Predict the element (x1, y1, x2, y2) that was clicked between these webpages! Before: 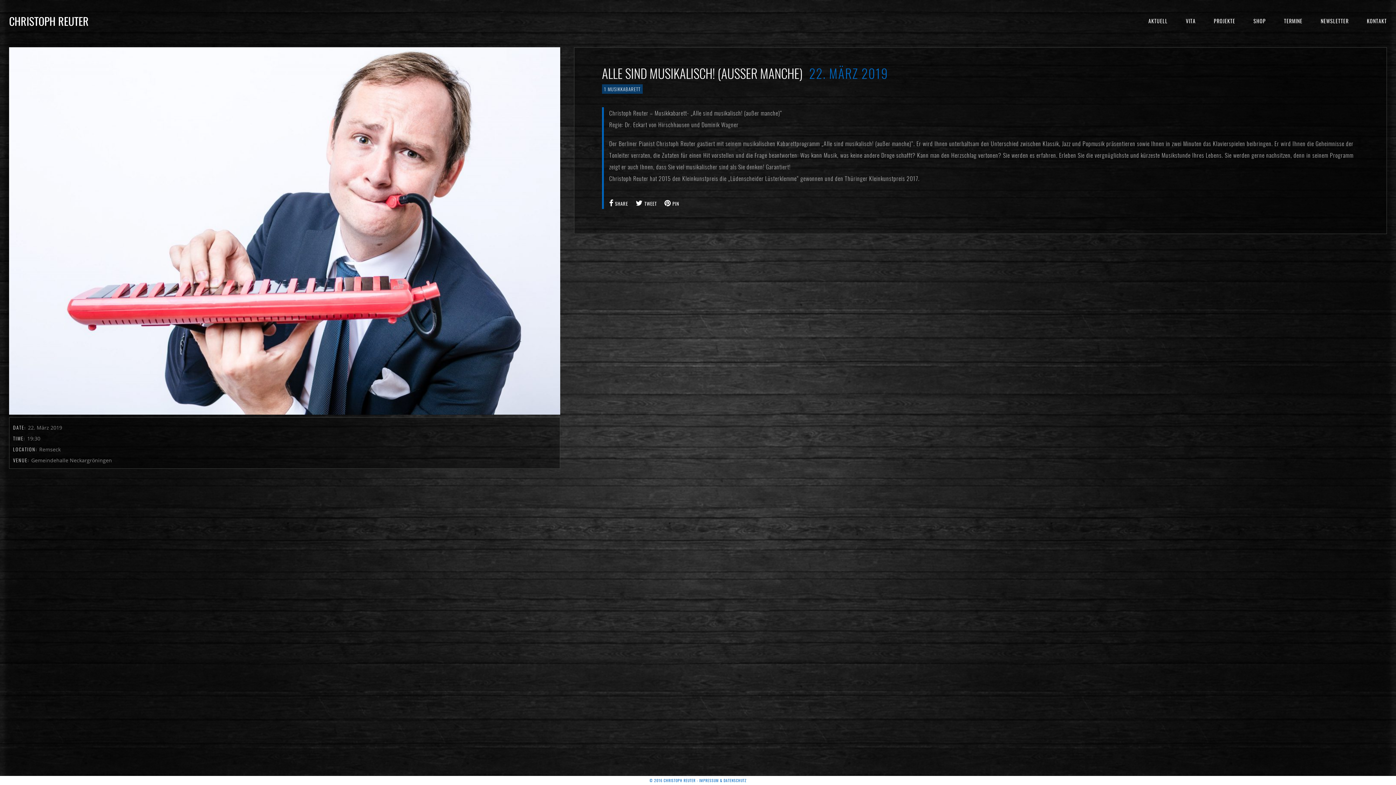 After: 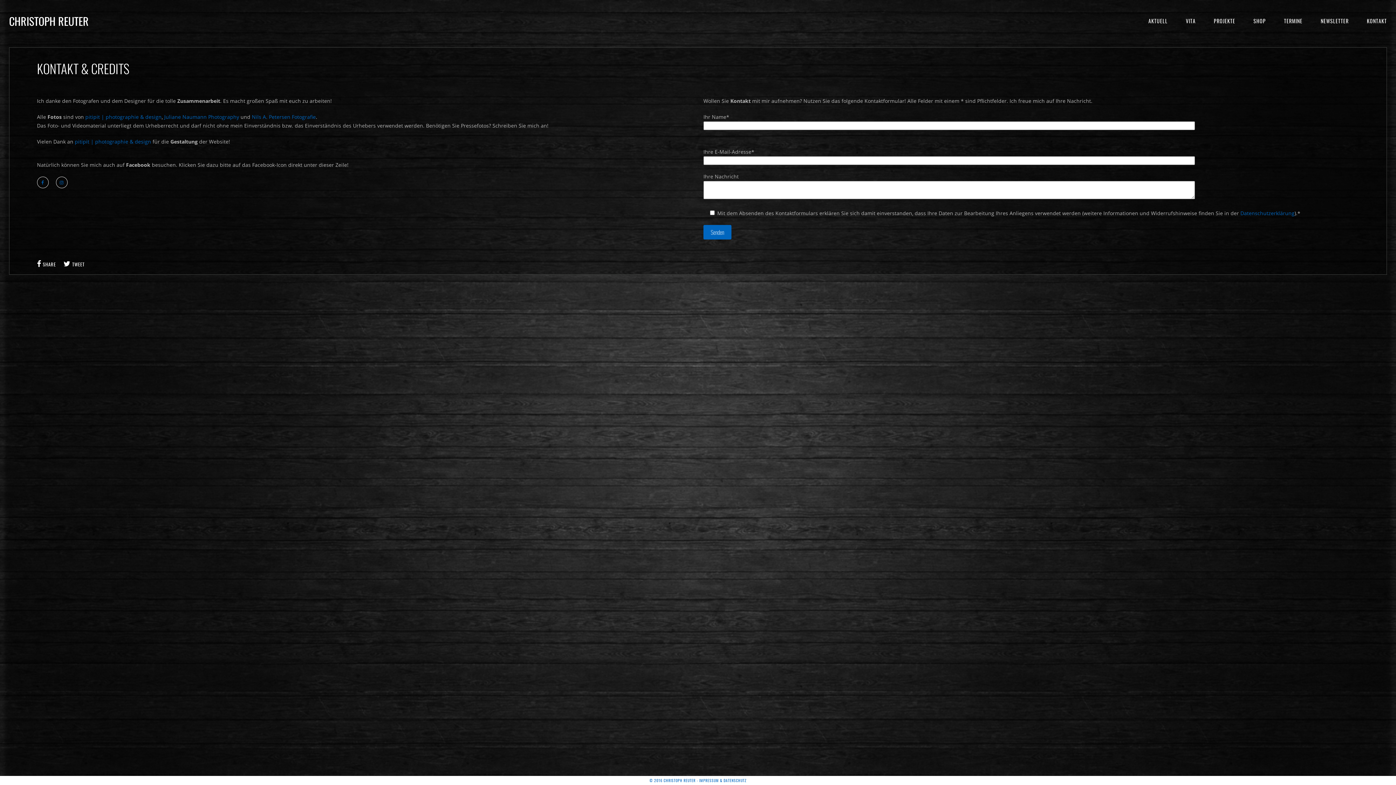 Action: label: KONTAKT bbox: (1358, 7, 1396, 34)